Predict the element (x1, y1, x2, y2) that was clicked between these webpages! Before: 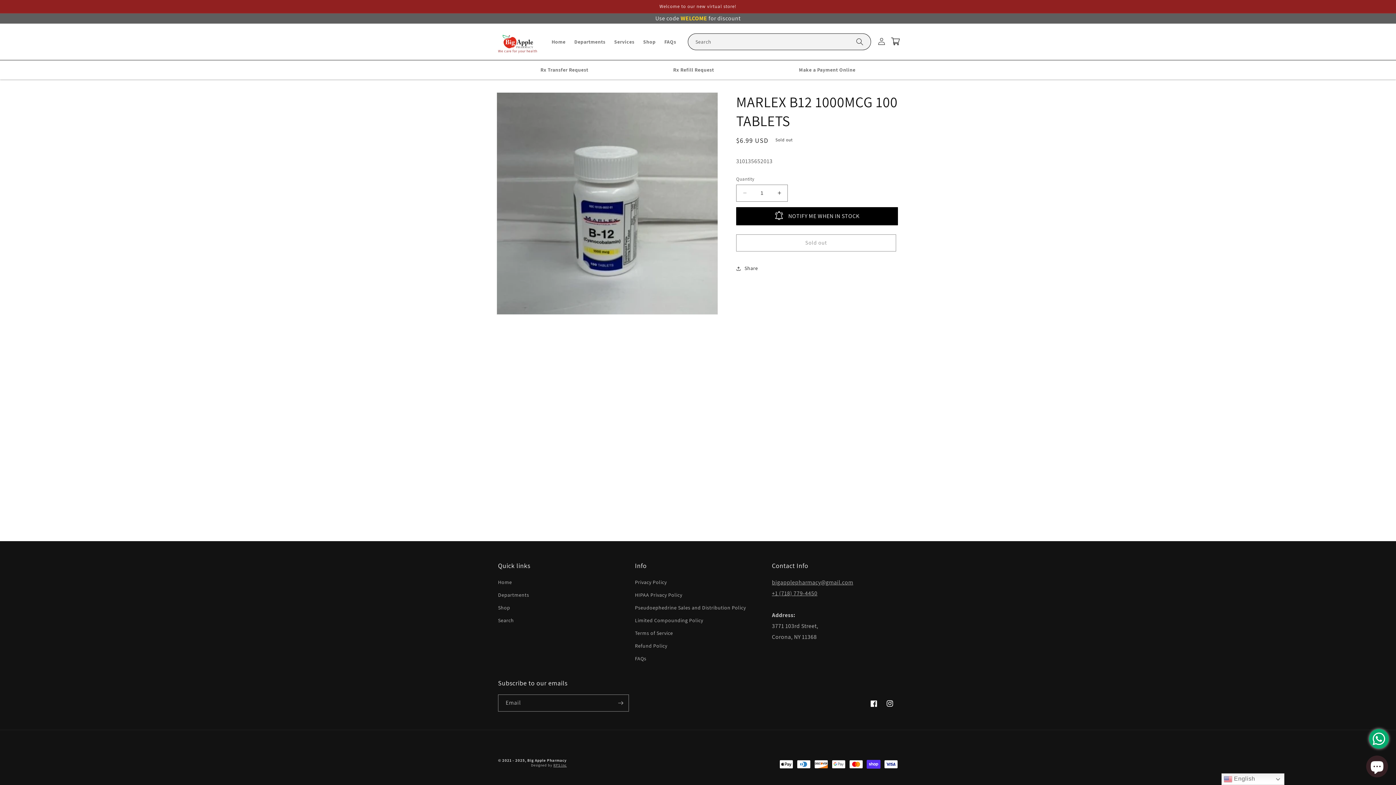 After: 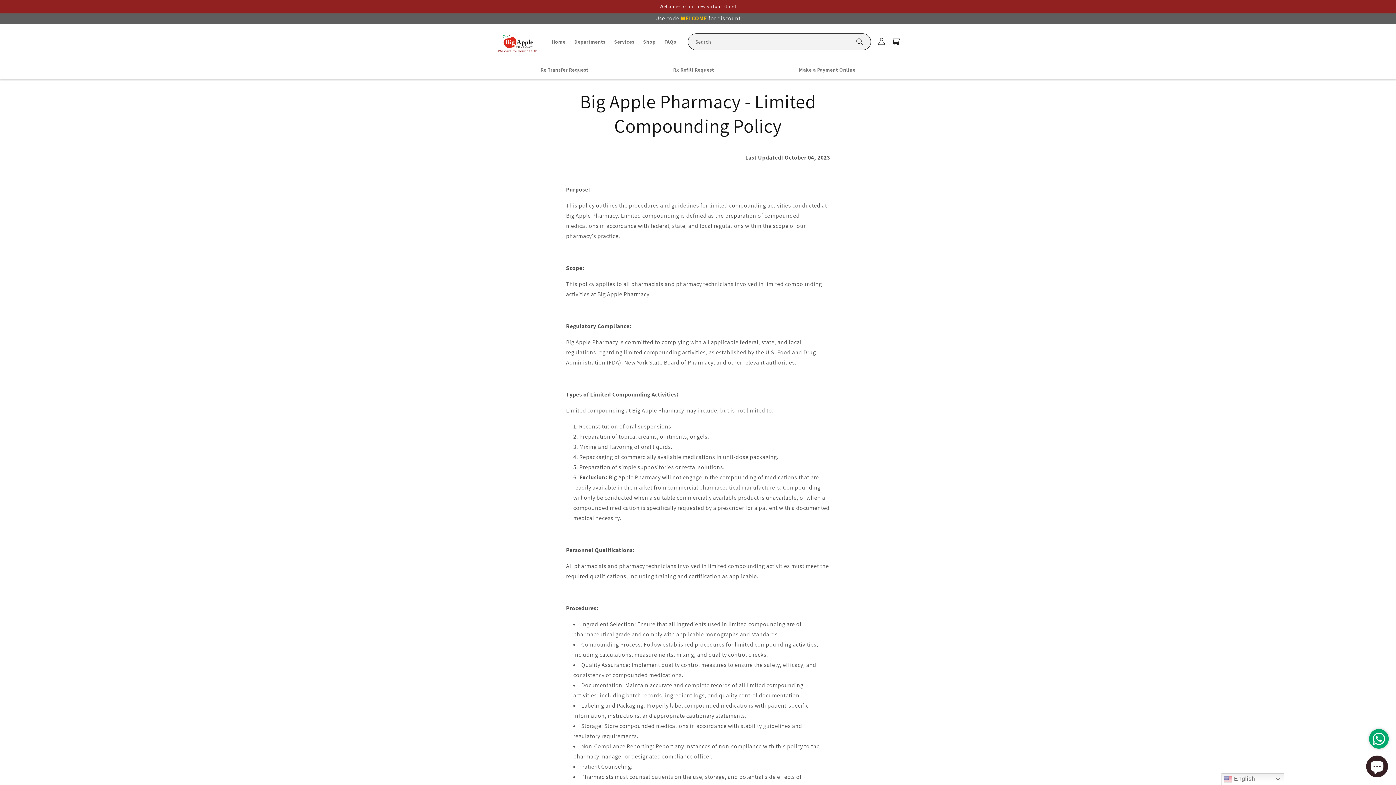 Action: label: Limited Compounding Policy bbox: (635, 614, 703, 627)